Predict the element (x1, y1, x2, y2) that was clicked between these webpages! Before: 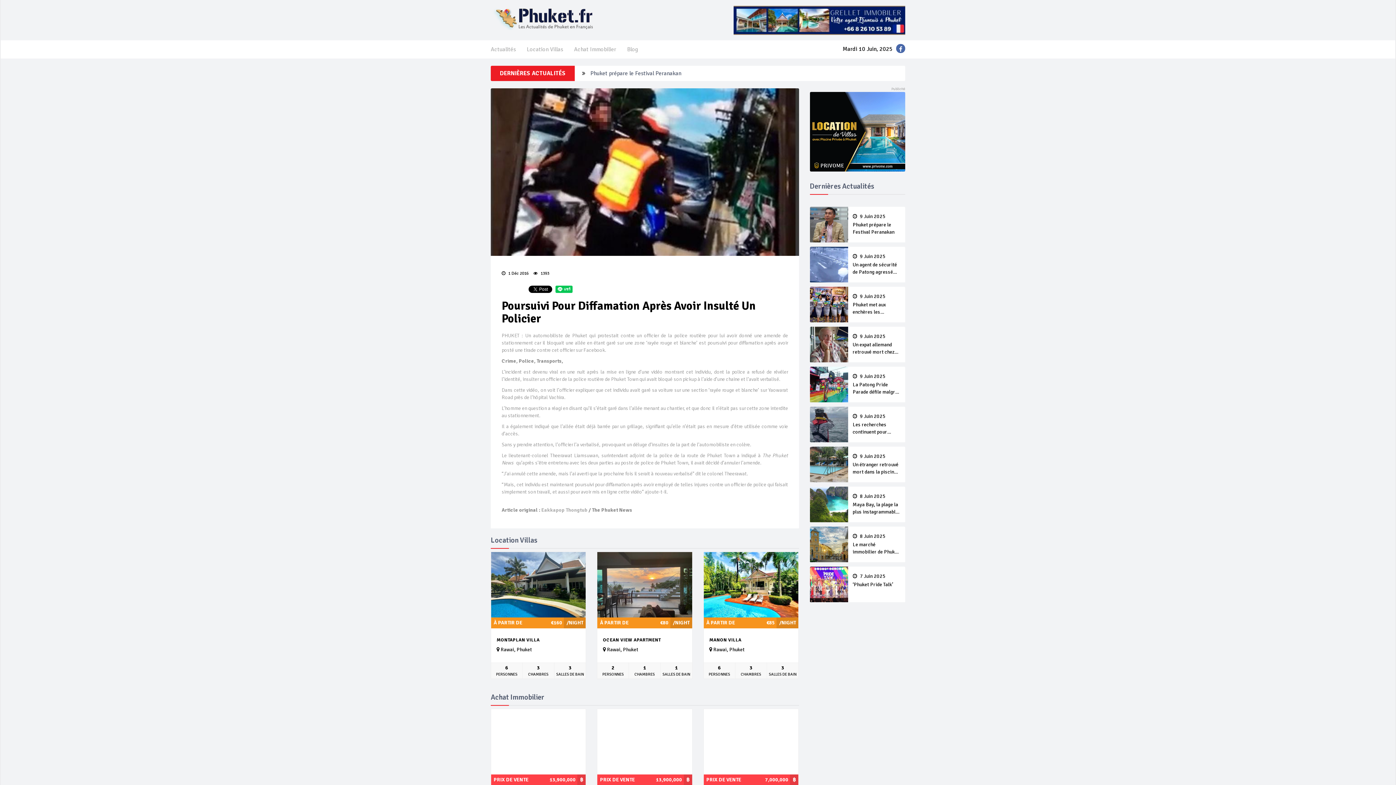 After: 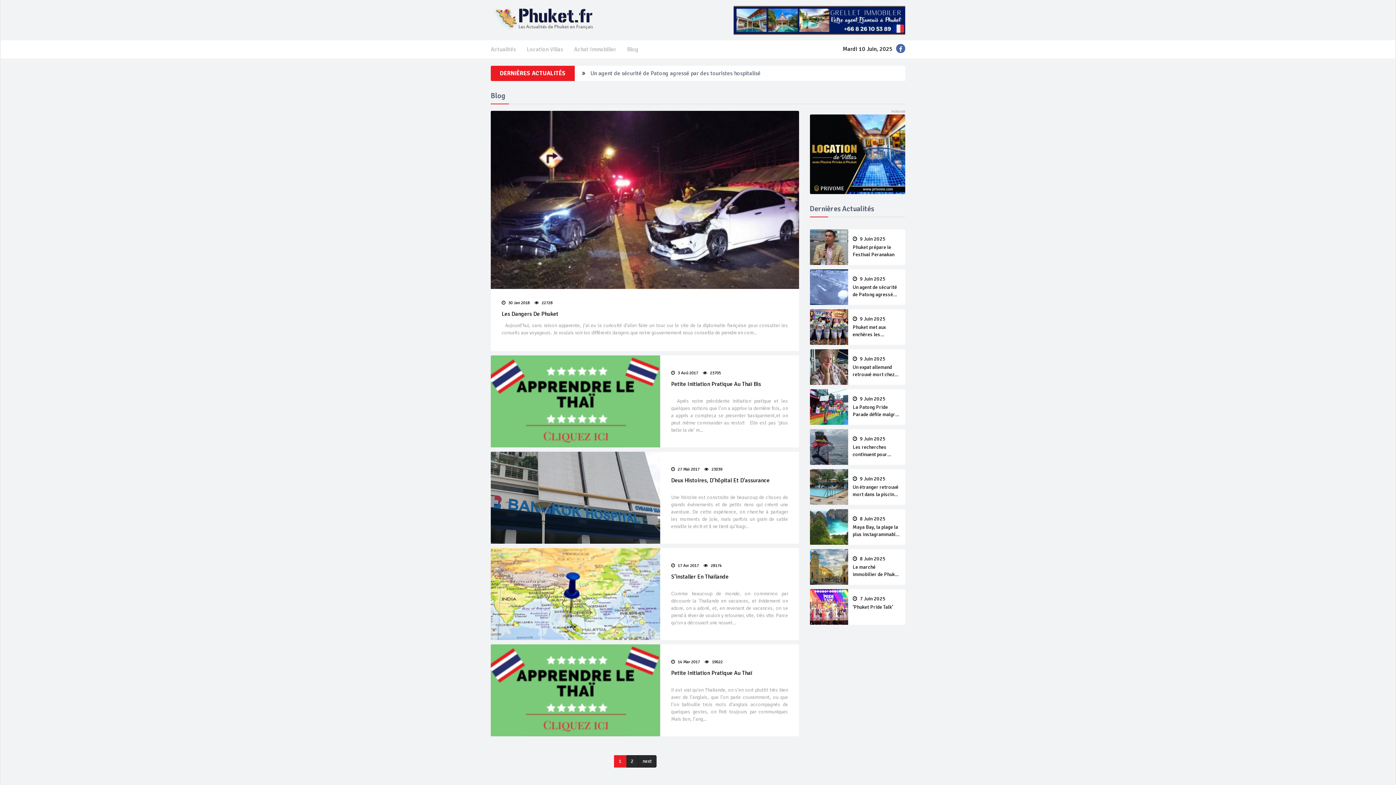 Action: label: Blog bbox: (621, 40, 644, 58)